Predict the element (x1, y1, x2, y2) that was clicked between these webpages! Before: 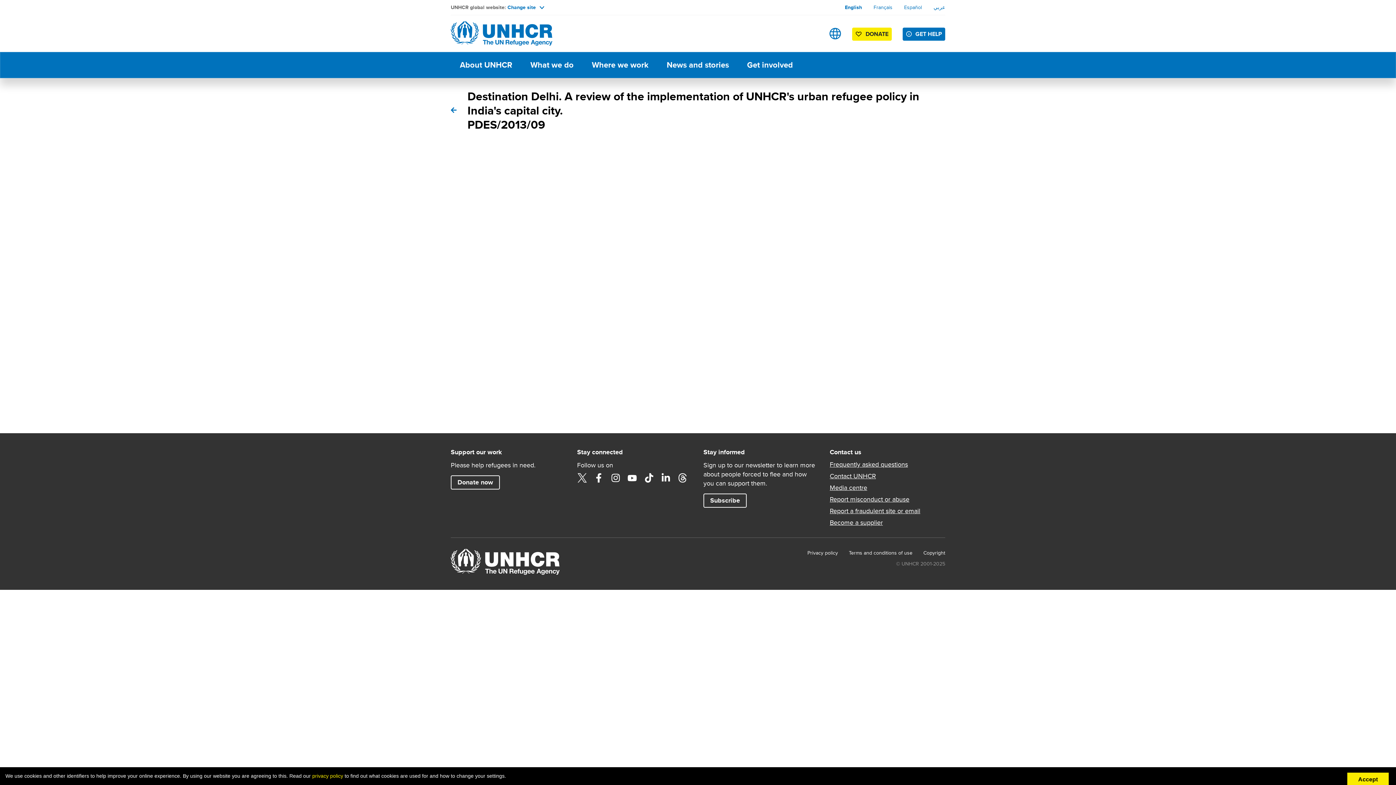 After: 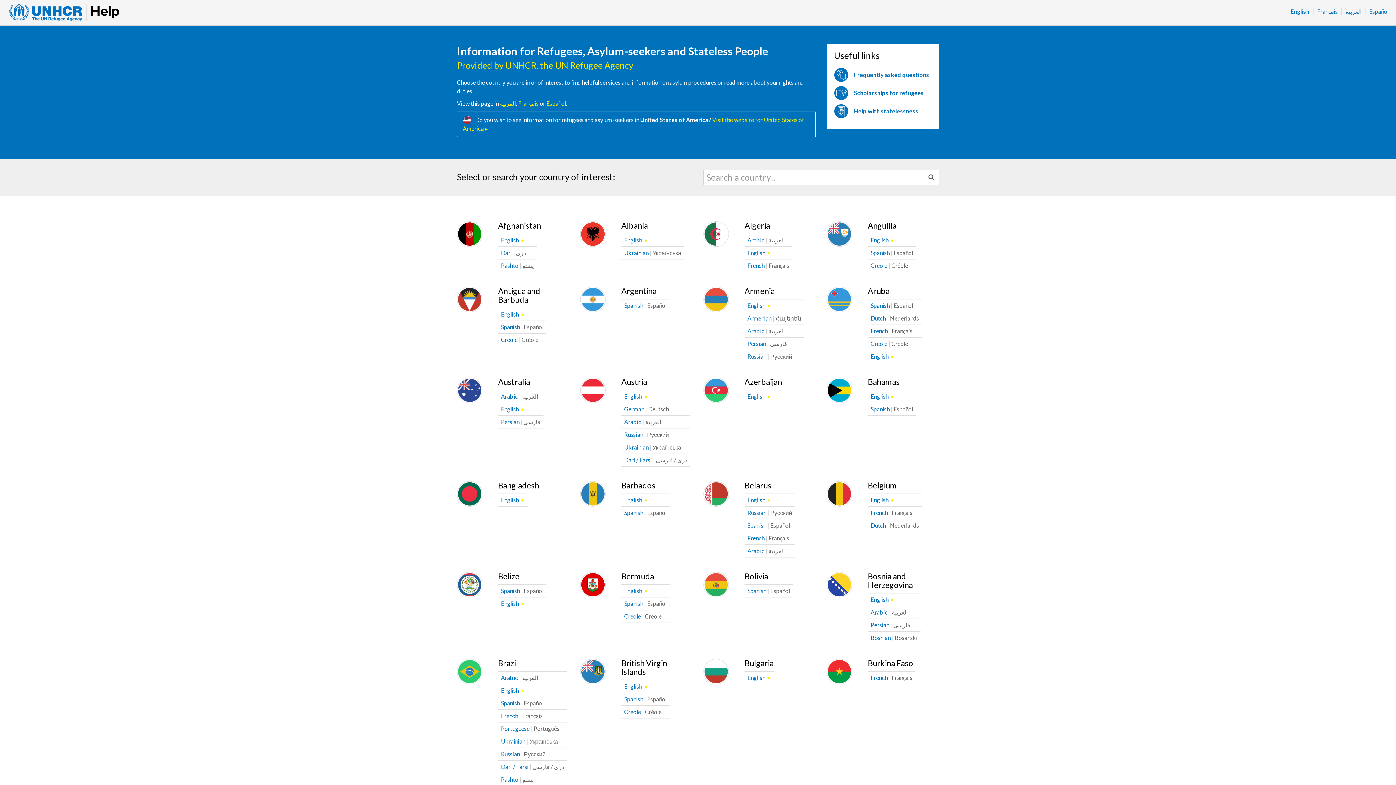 Action: bbox: (902, 27, 945, 40) label: GET HELP